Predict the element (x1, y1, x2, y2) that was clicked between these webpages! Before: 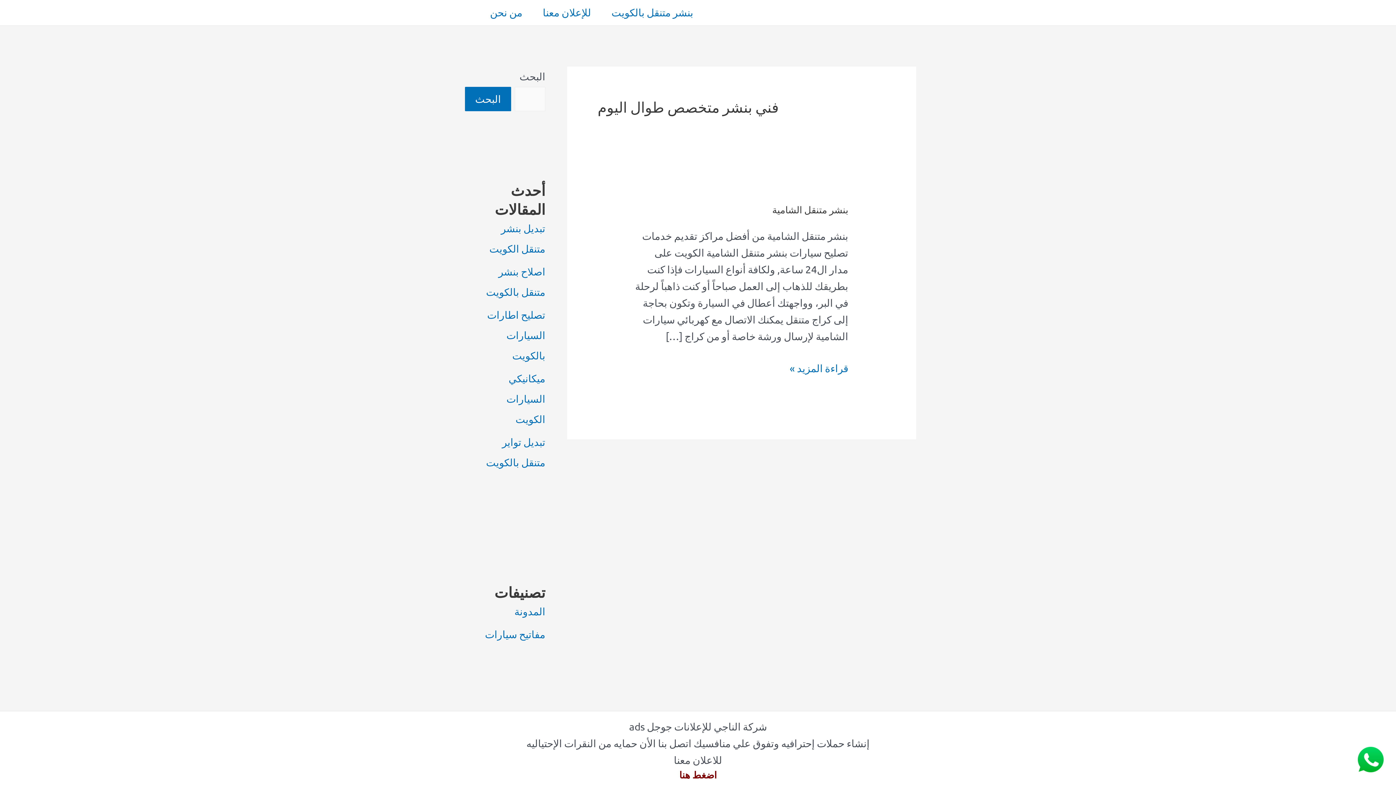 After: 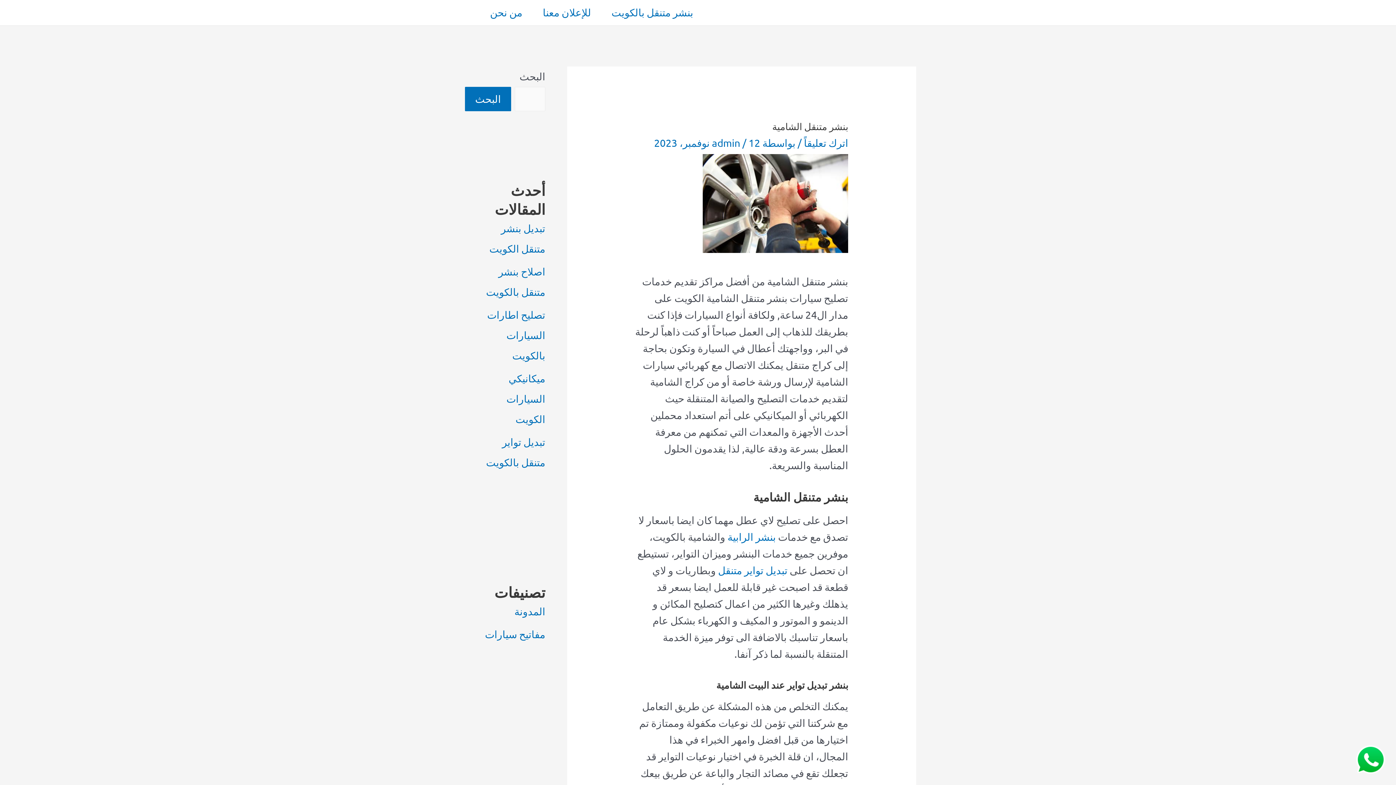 Action: bbox: (789, 360, 848, 377) label: بنشر متنقل الشامية
قراءة المزيد »